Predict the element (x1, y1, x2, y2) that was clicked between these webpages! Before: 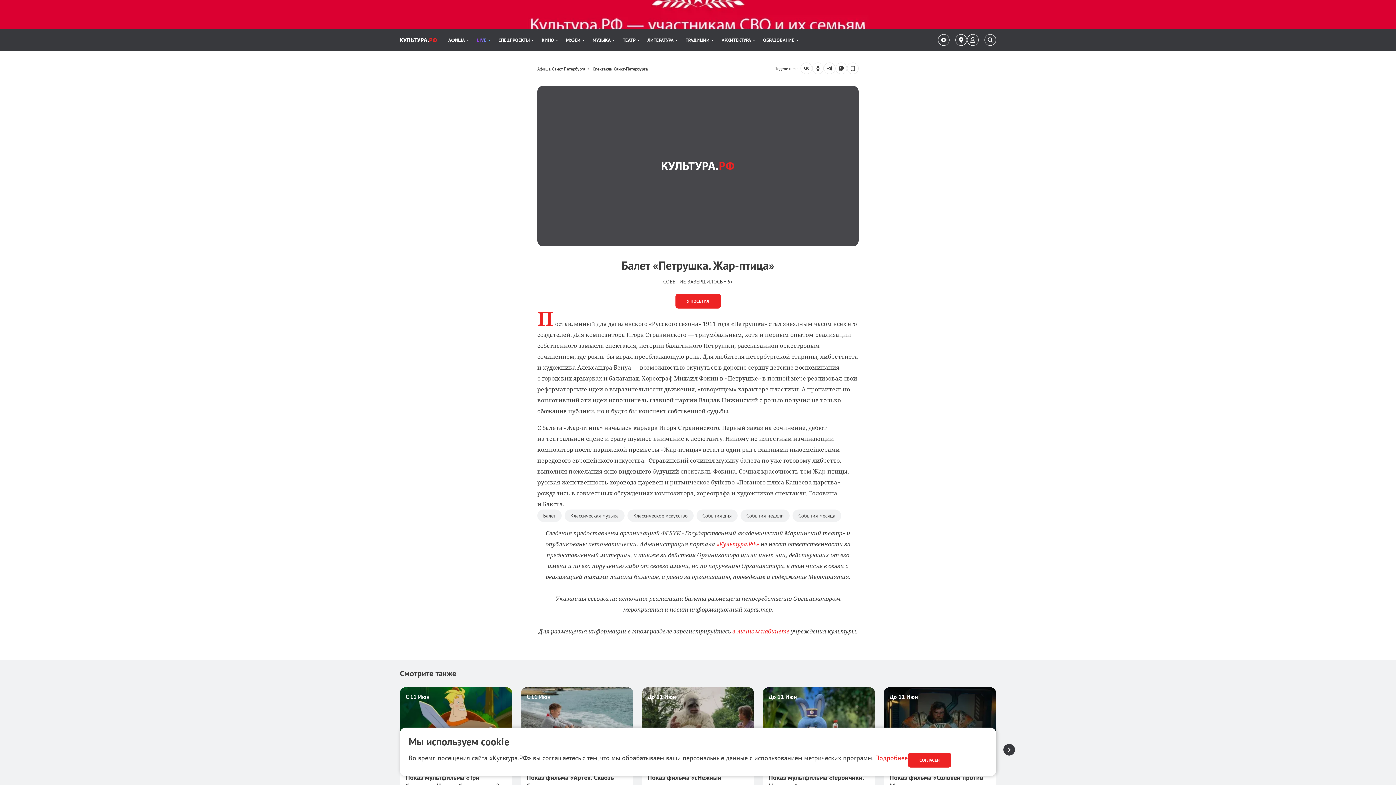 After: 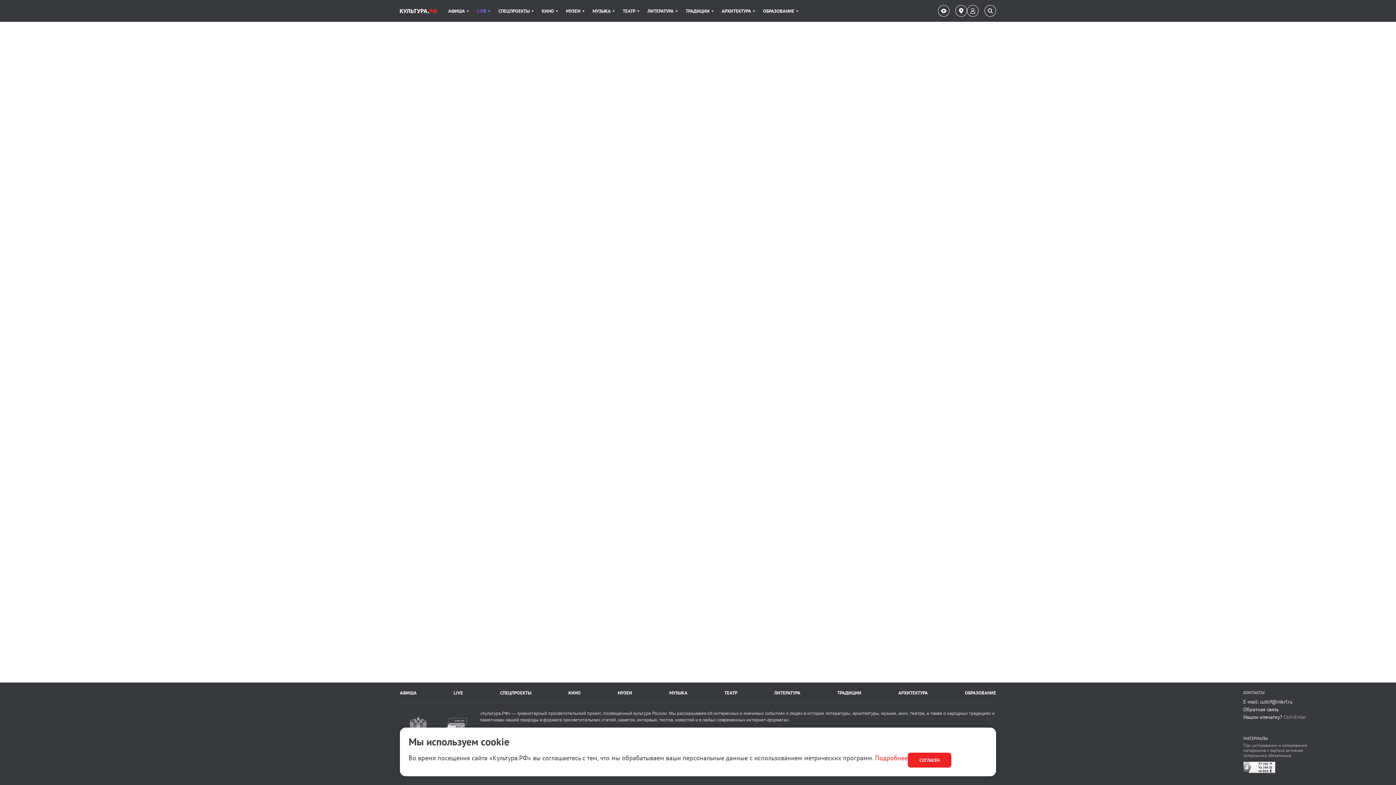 Action: label: Тэг bbox: (792, 509, 841, 522)